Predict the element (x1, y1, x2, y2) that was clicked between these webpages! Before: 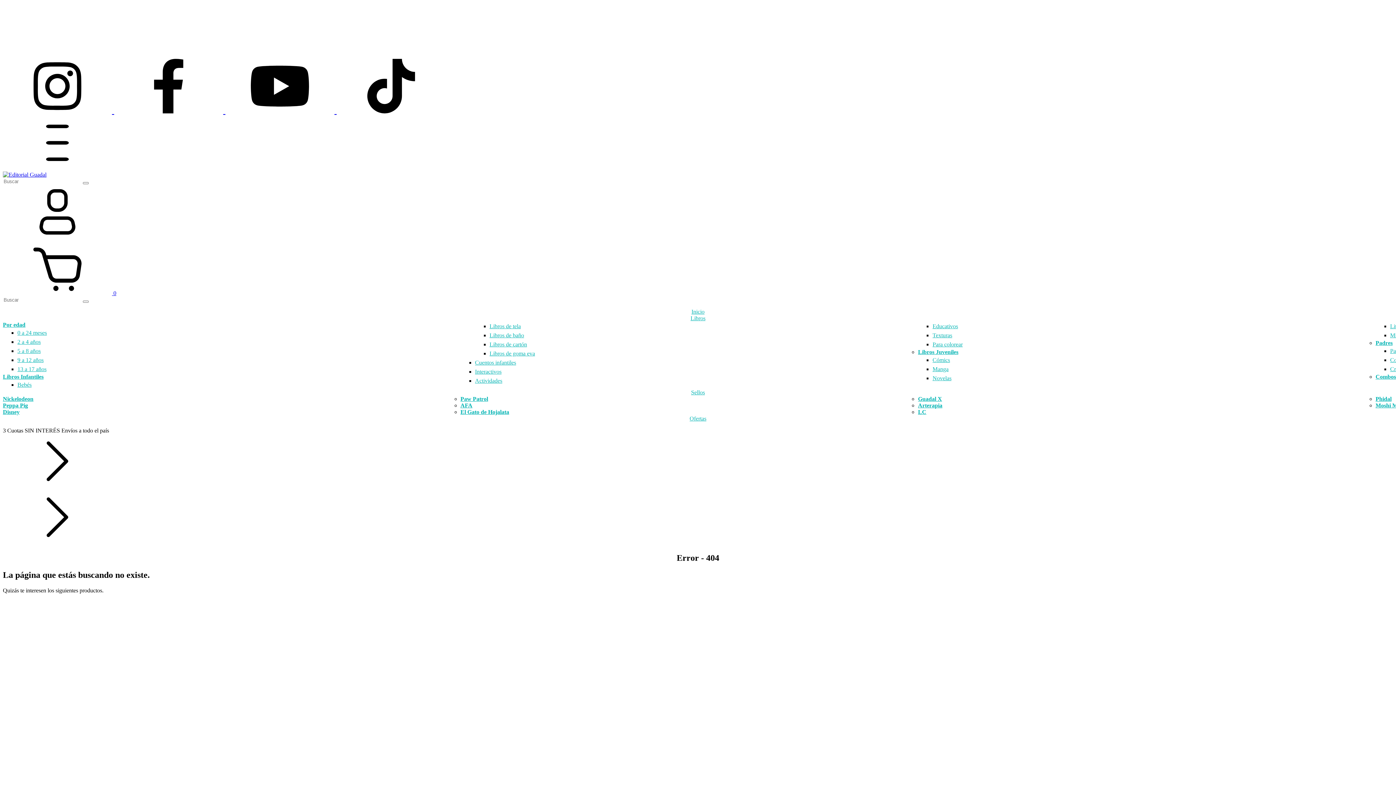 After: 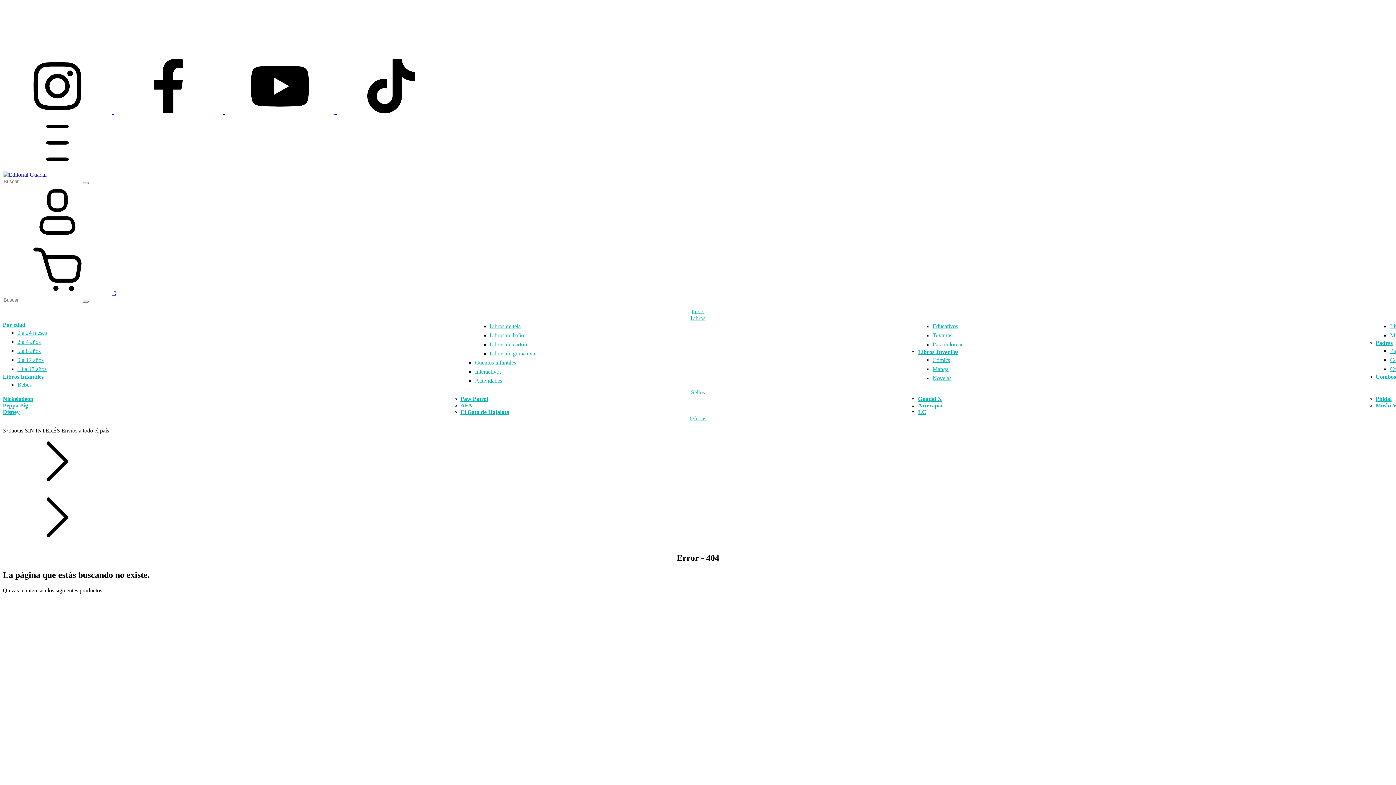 Action: bbox: (114, 105, 225, 115) label: facebook Editorial Guadal